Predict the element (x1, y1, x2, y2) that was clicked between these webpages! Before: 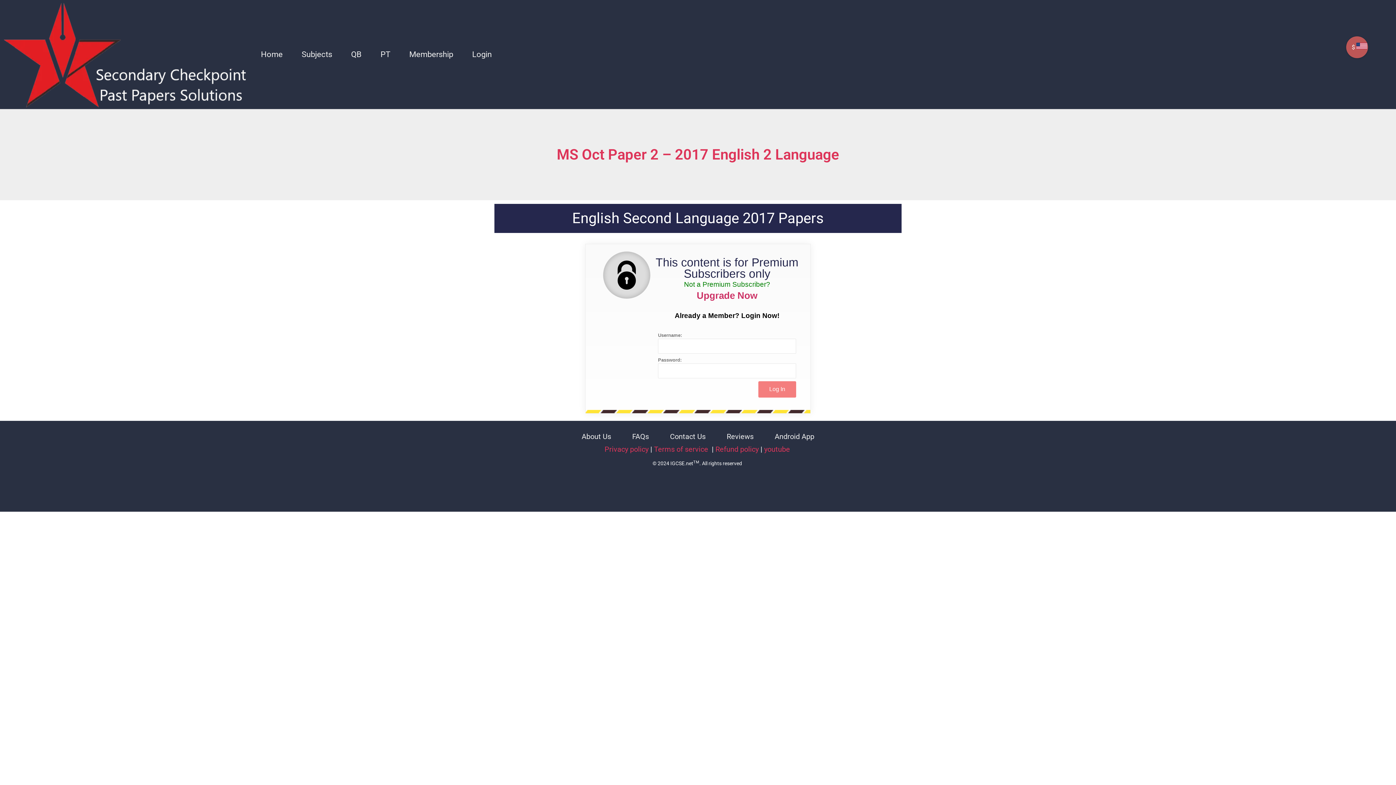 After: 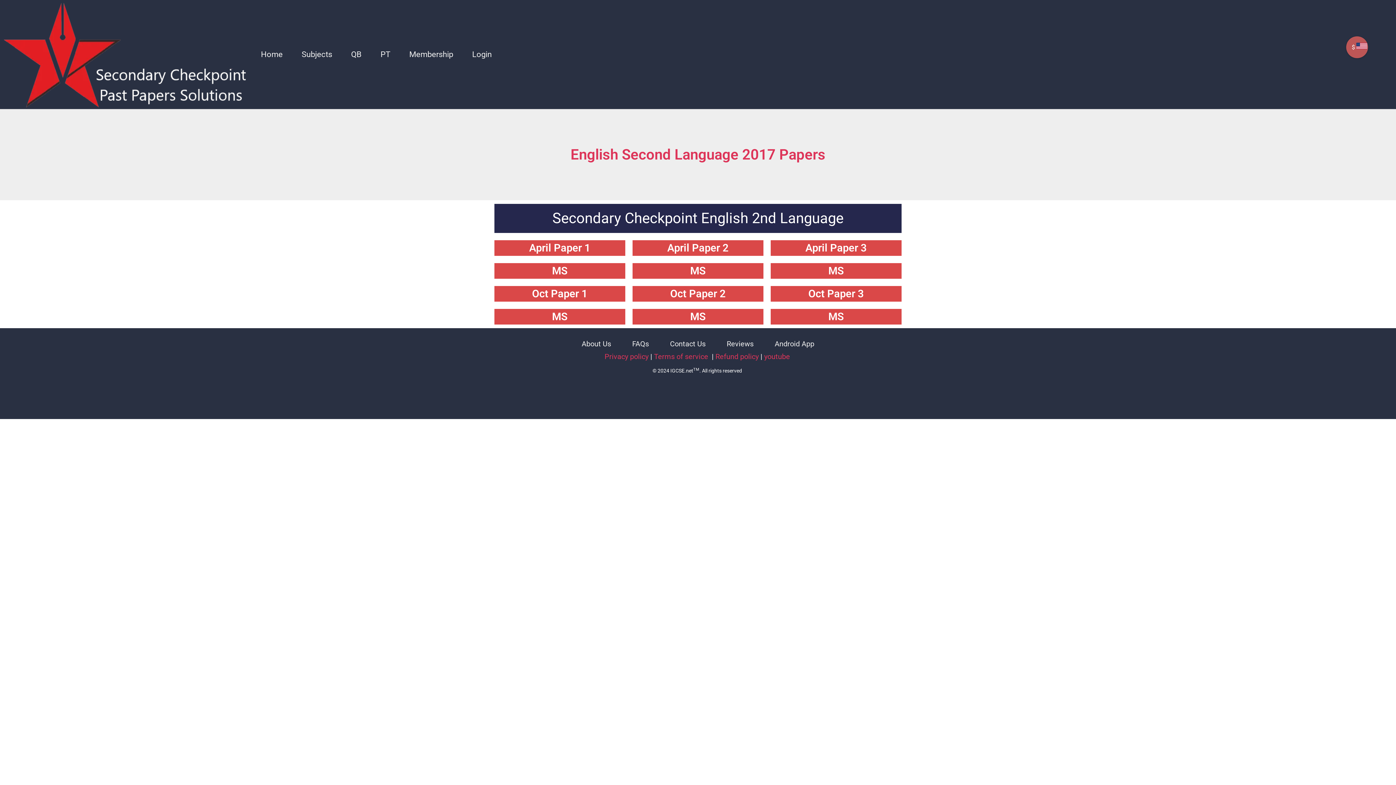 Action: bbox: (572, 209, 824, 226) label: English Second Language 2017 Papers